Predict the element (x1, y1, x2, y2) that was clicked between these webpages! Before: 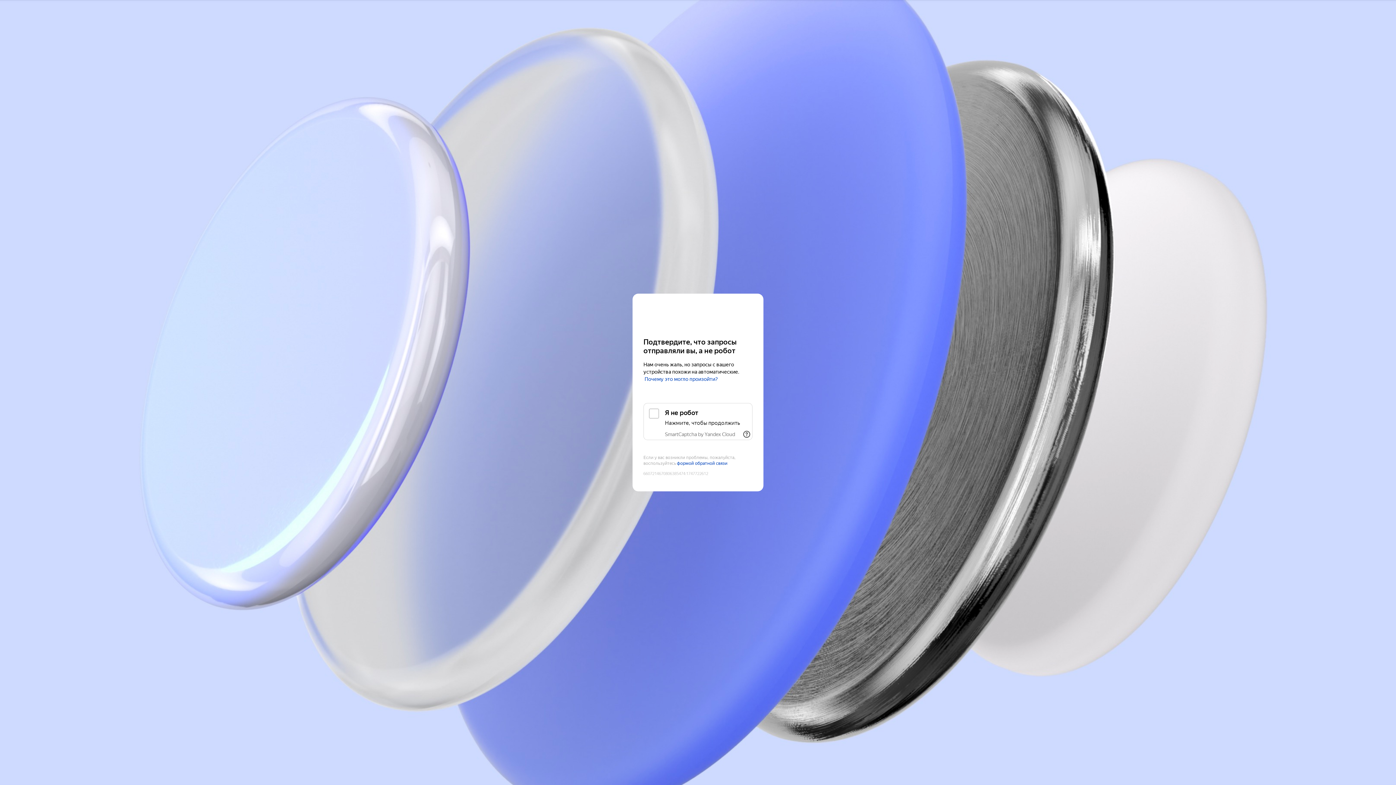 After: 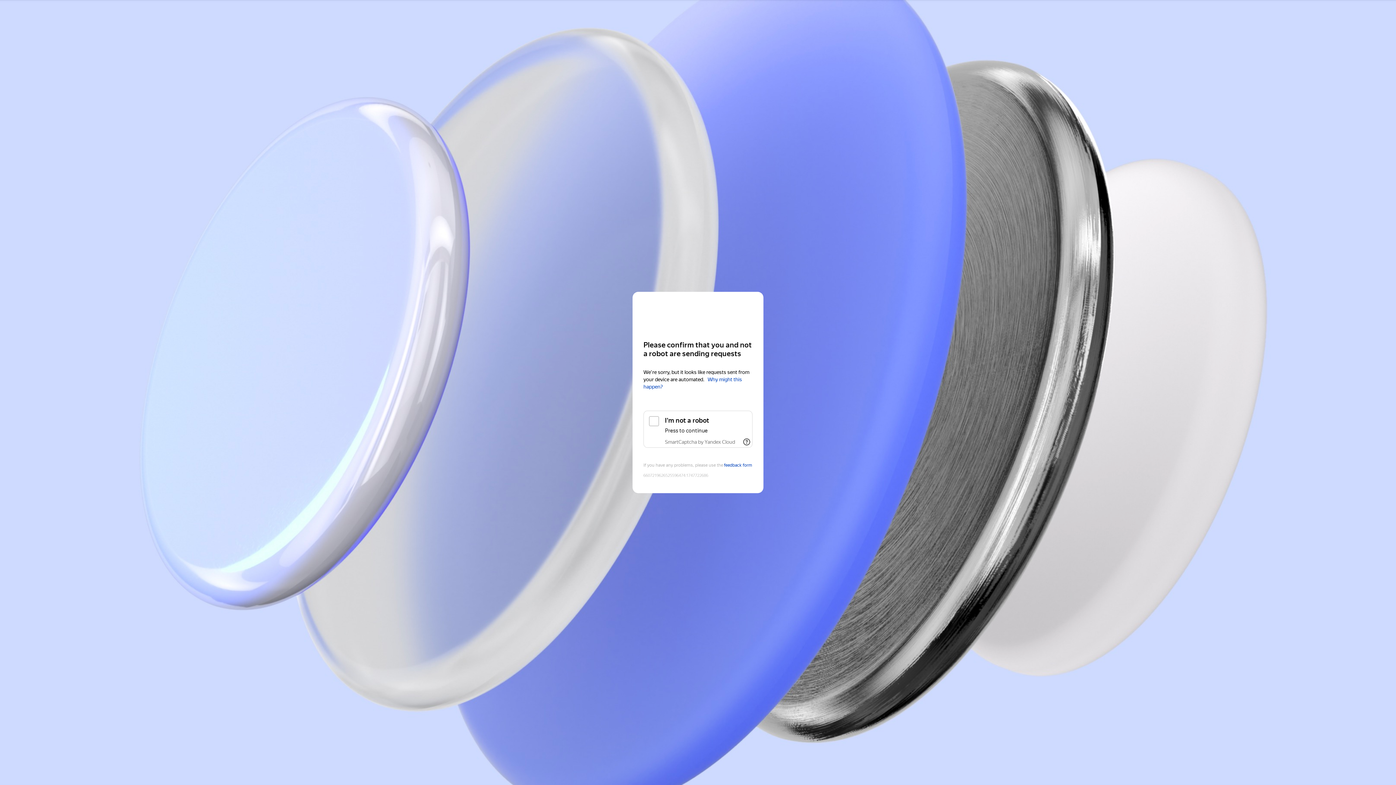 Action: label: Yandex Cloud bbox: (643, 308, 752, 321)